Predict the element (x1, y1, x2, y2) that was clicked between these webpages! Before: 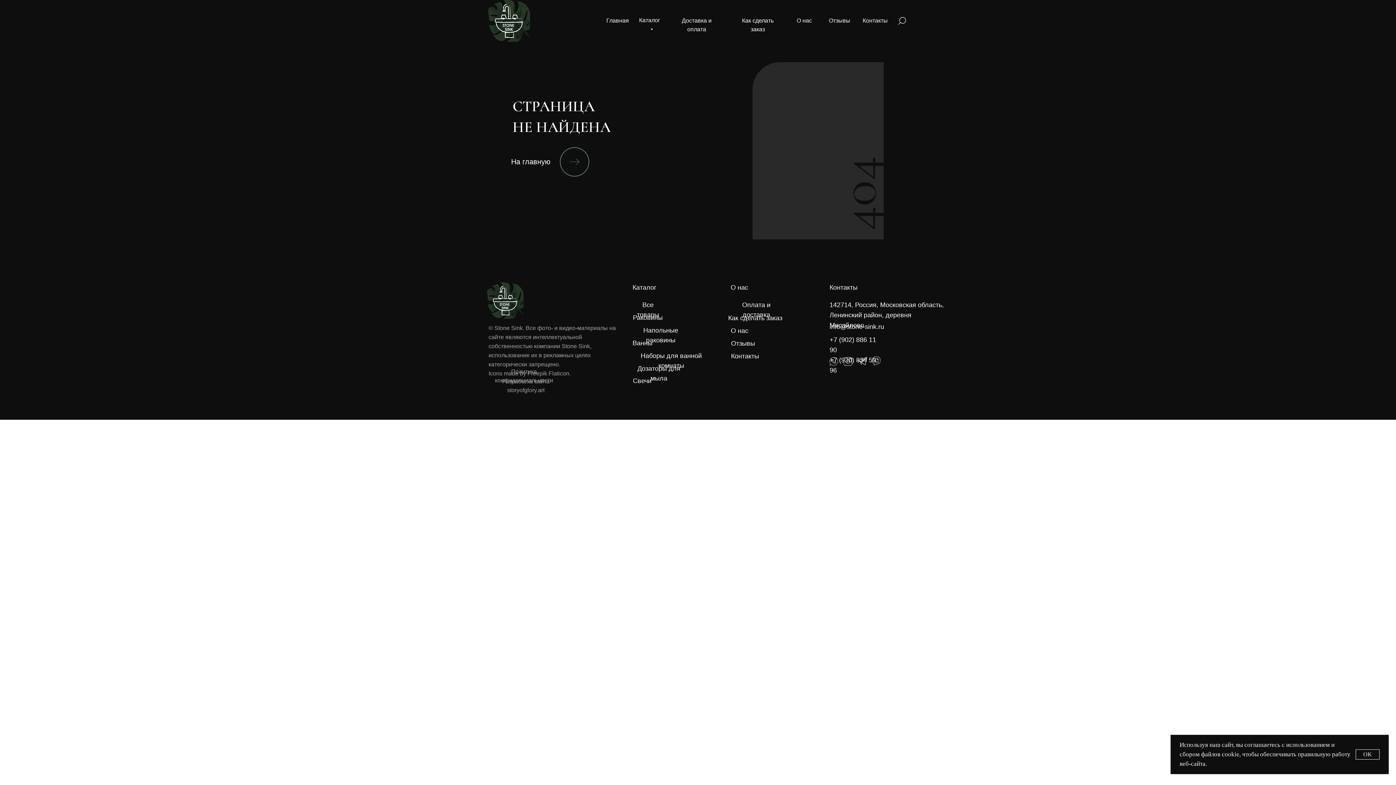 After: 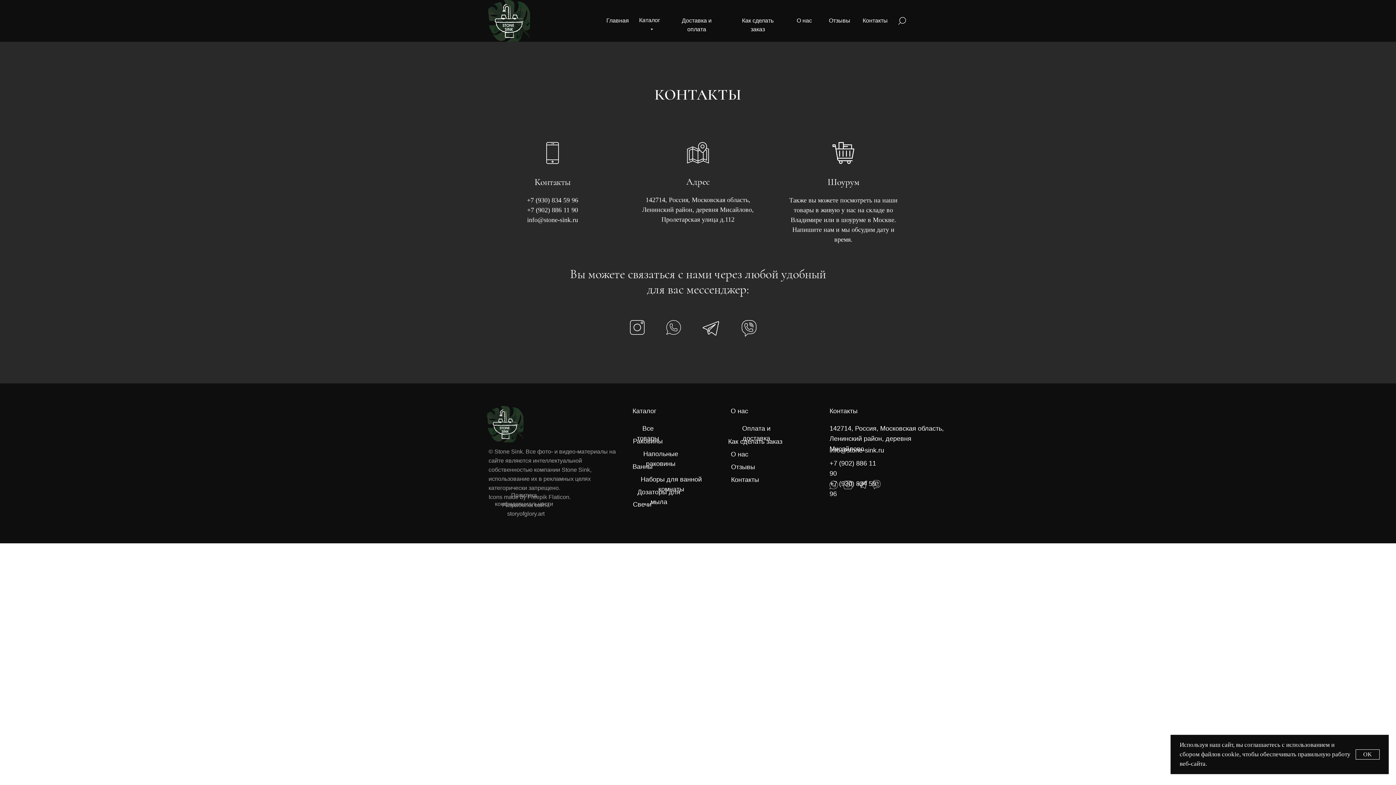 Action: label: Контакты bbox: (730, 350, 759, 362)